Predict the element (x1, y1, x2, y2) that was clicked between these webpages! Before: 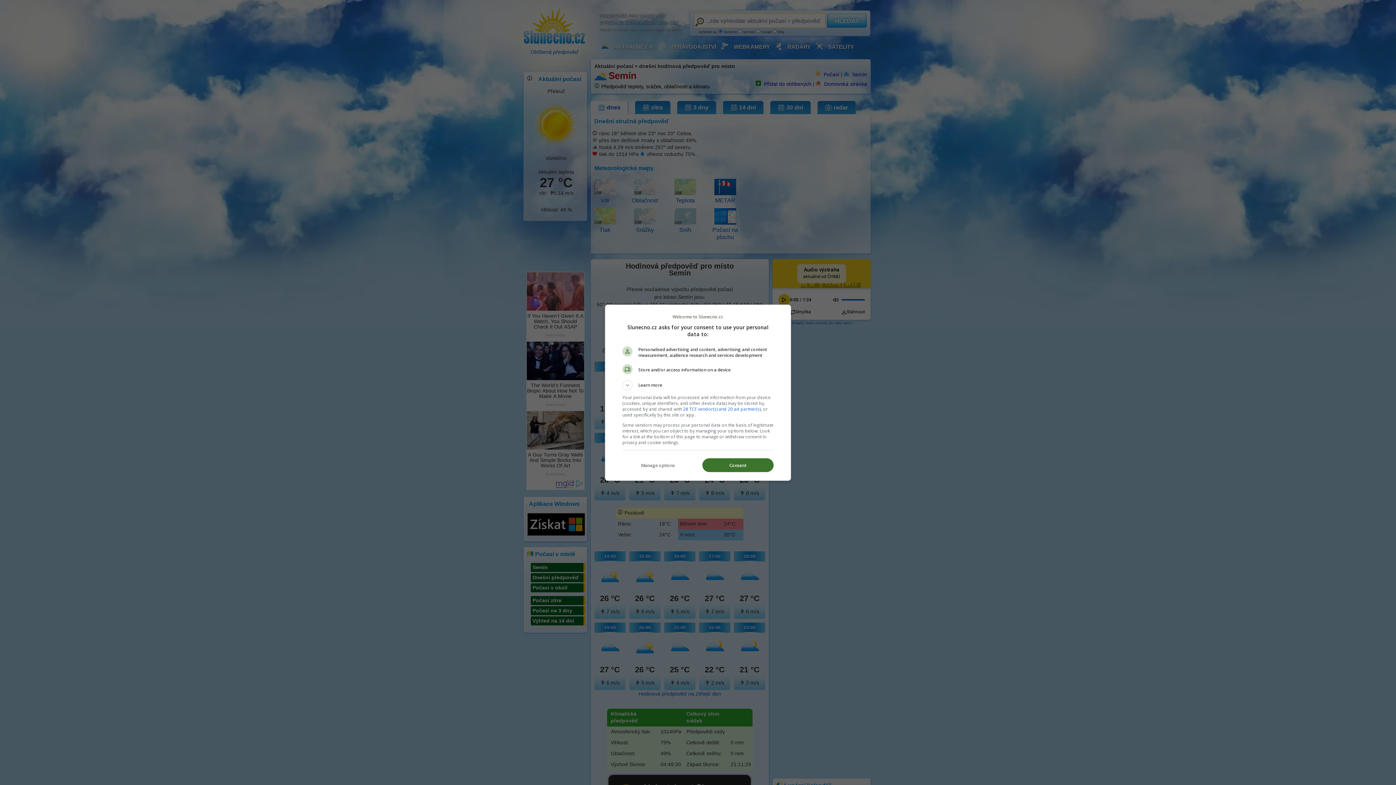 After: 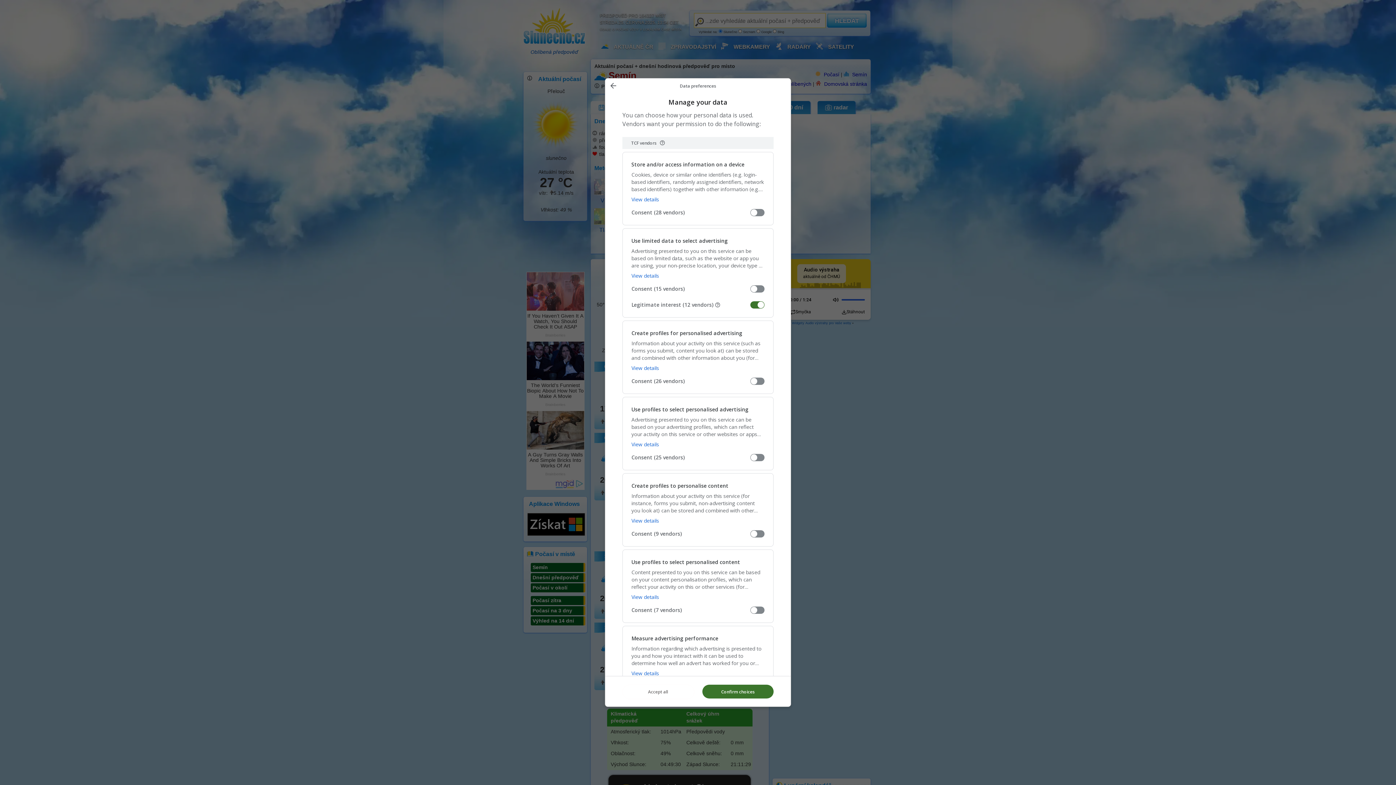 Action: label: Manage options bbox: (622, 458, 693, 472)